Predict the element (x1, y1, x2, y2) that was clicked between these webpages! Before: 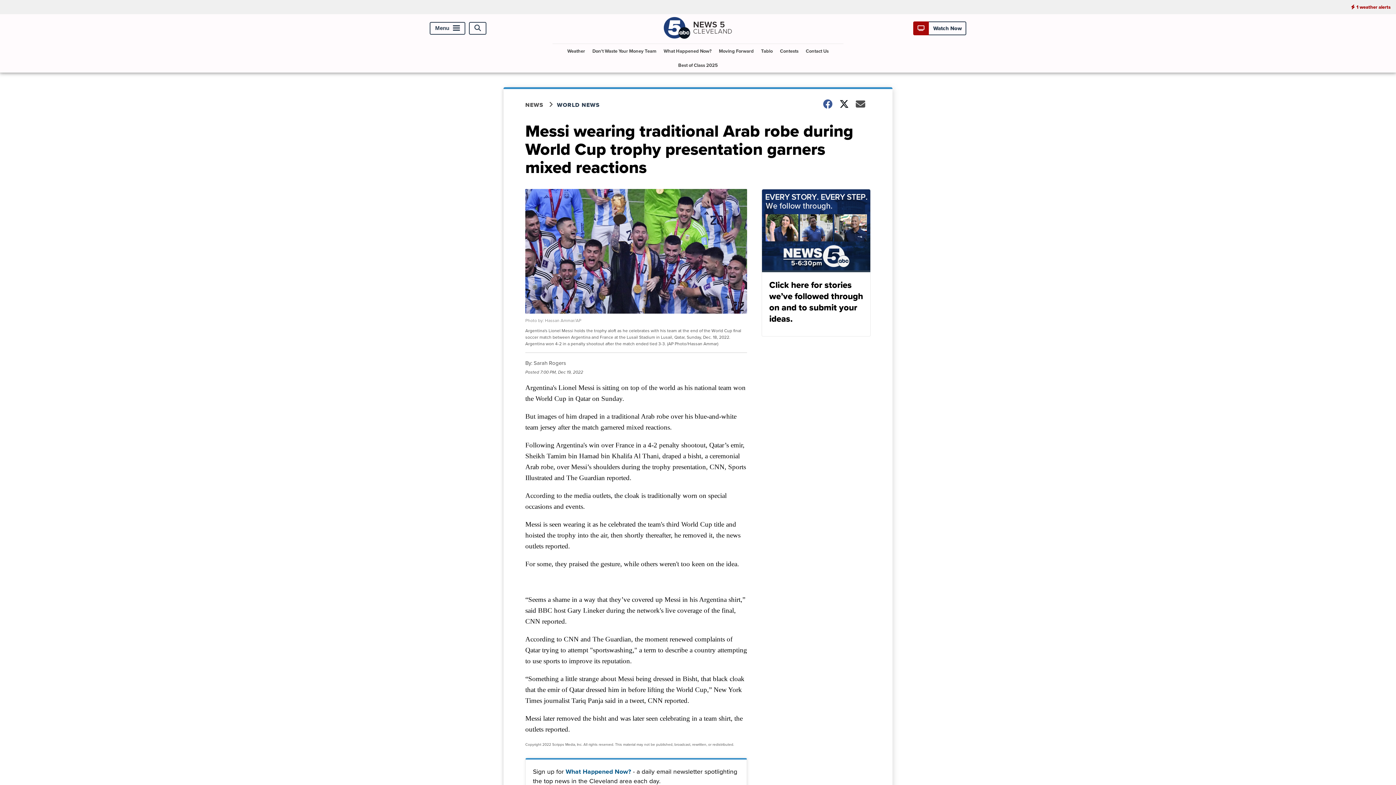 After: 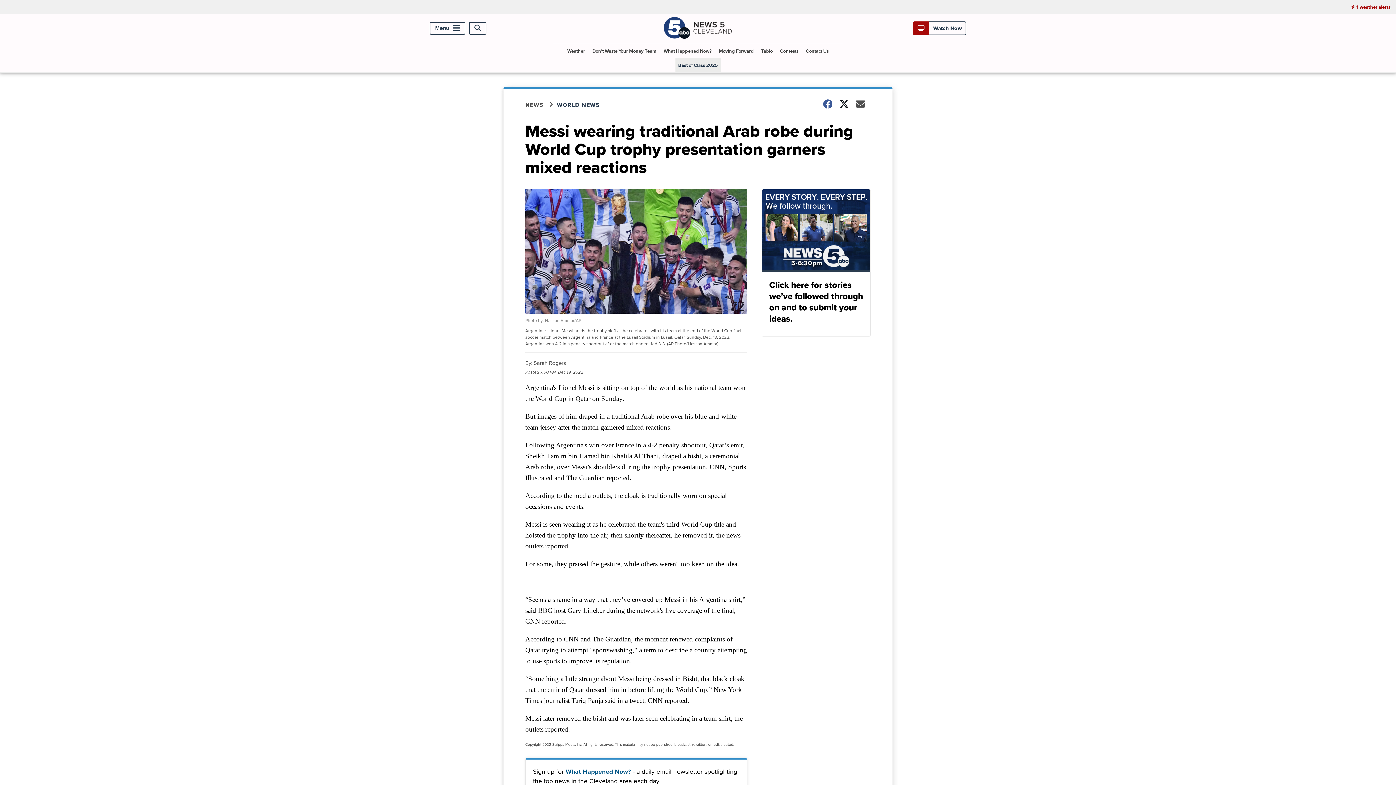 Action: label: Best of Class 2025 bbox: (675, 58, 720, 72)